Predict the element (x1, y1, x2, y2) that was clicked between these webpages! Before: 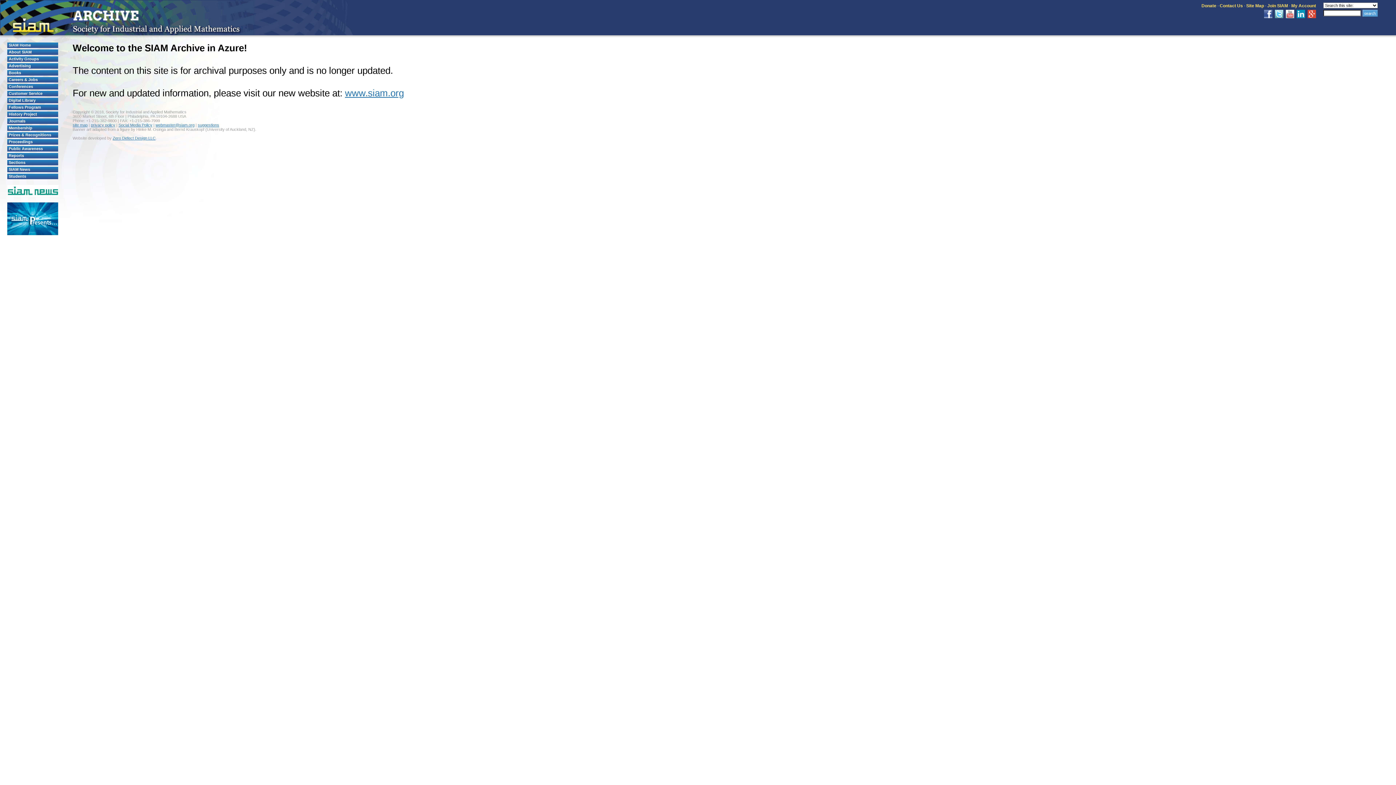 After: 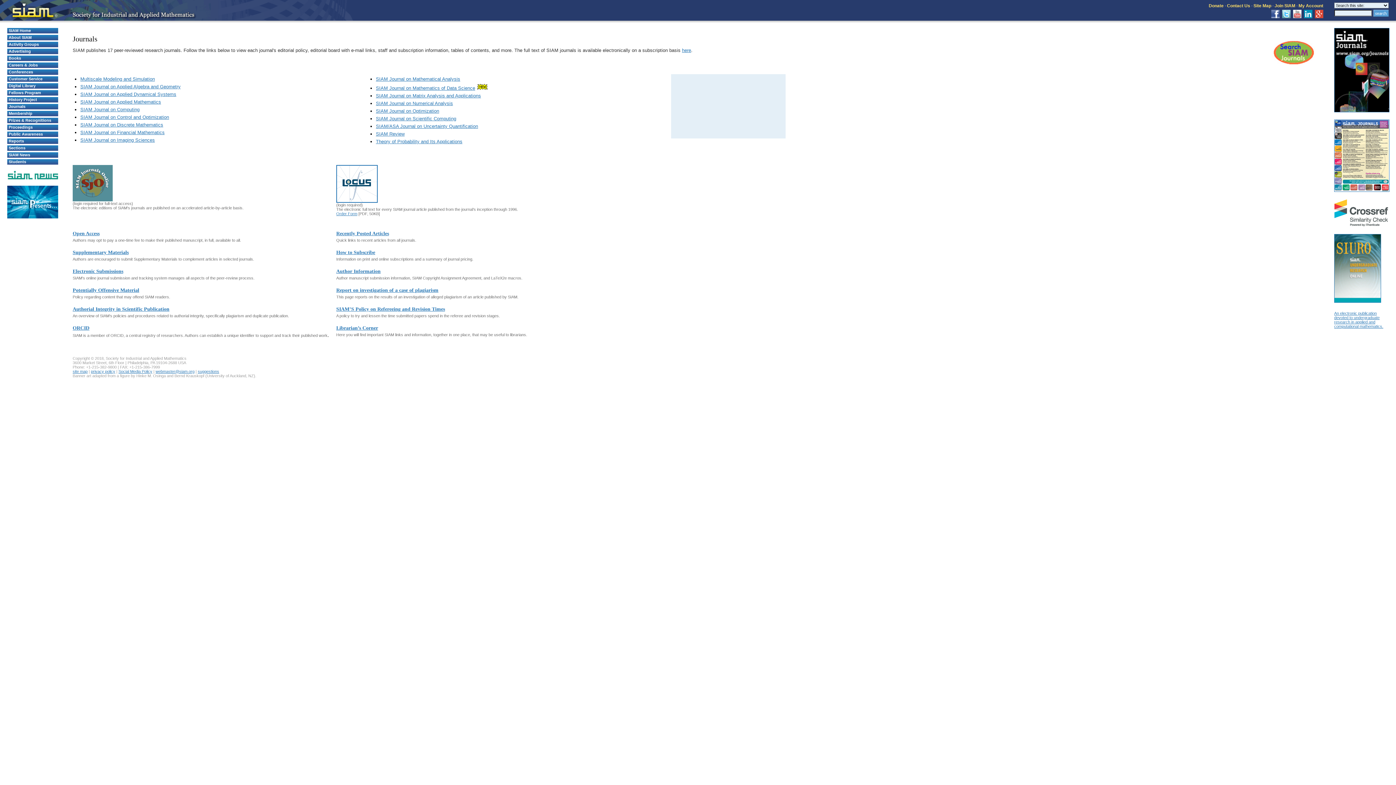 Action: label: Journals bbox: (7, 118, 58, 124)